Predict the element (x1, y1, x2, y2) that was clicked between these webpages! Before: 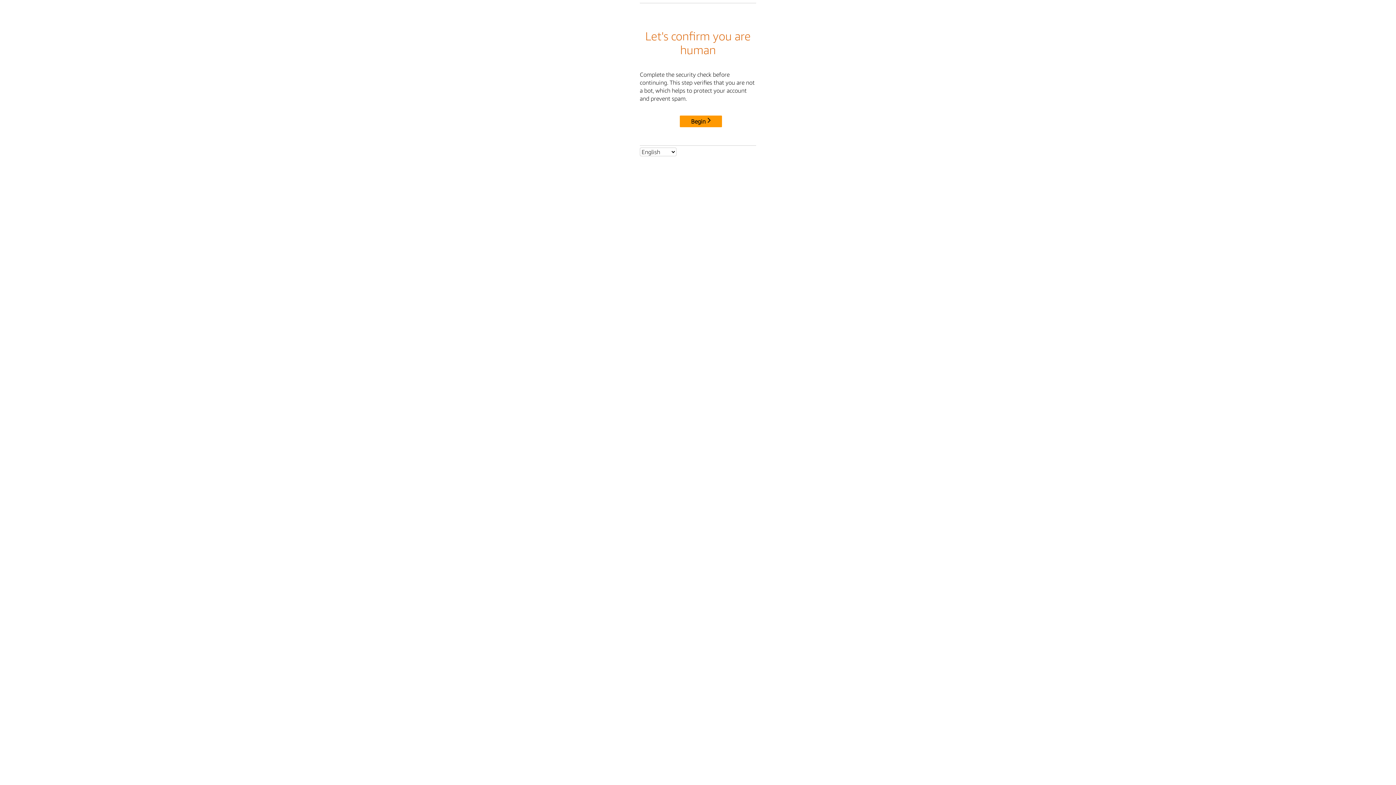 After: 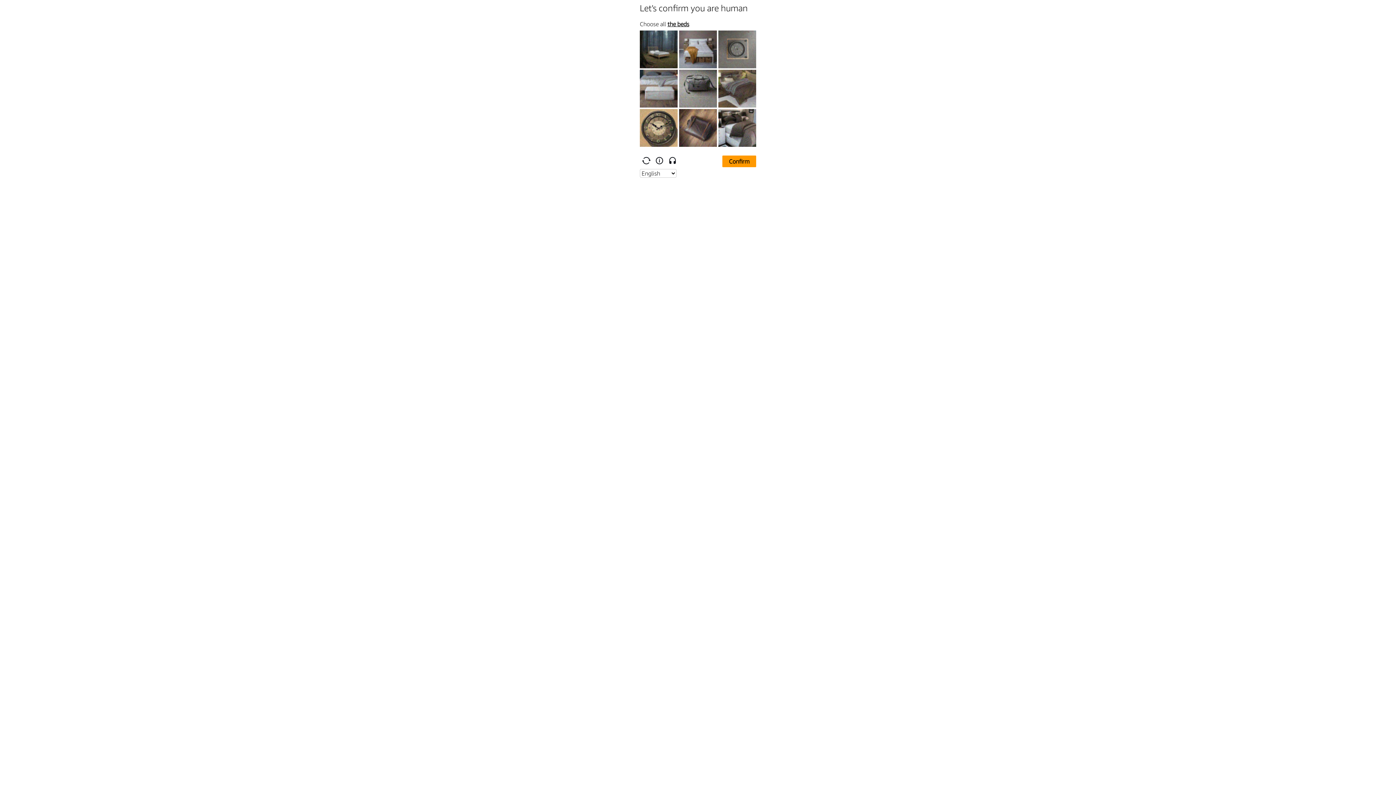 Action: label: Begin bbox: (680, 115, 722, 127)